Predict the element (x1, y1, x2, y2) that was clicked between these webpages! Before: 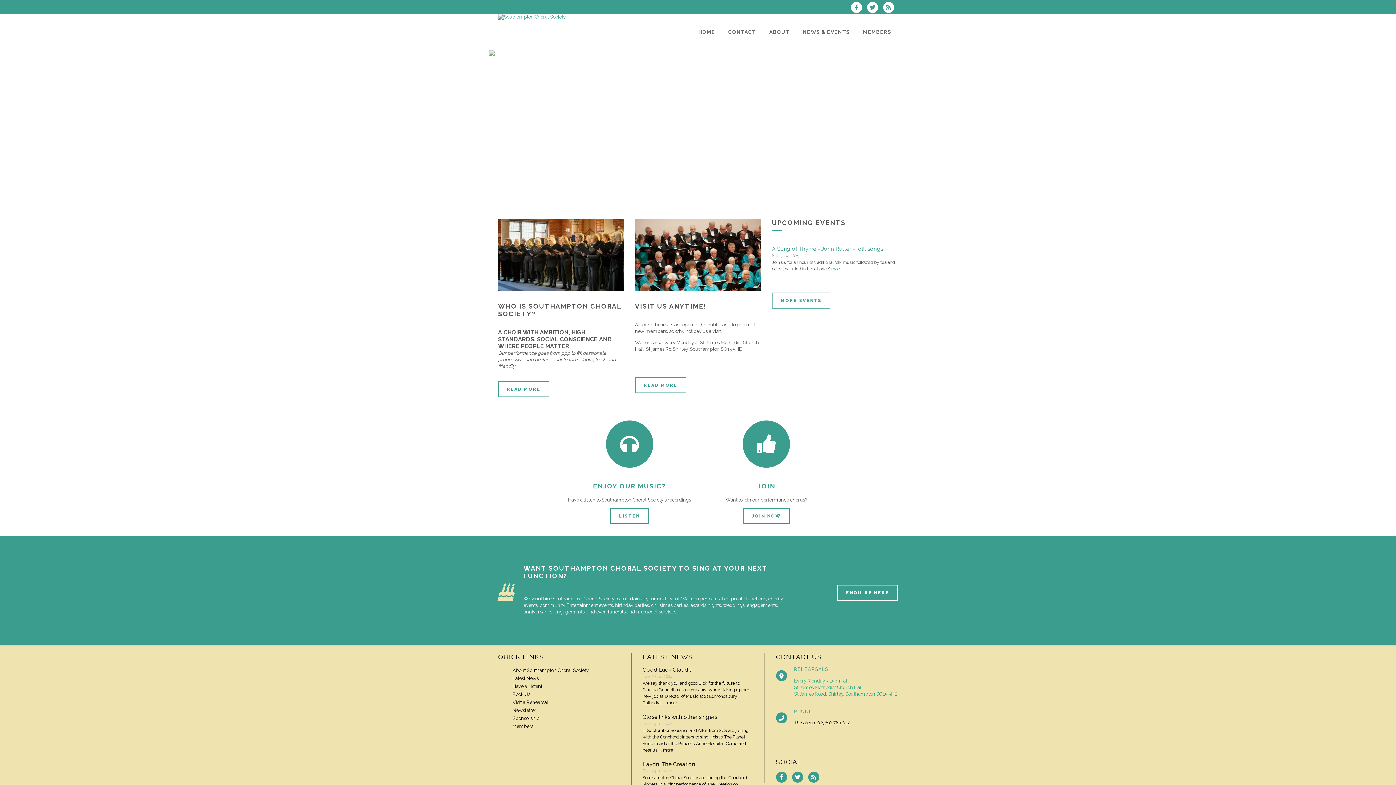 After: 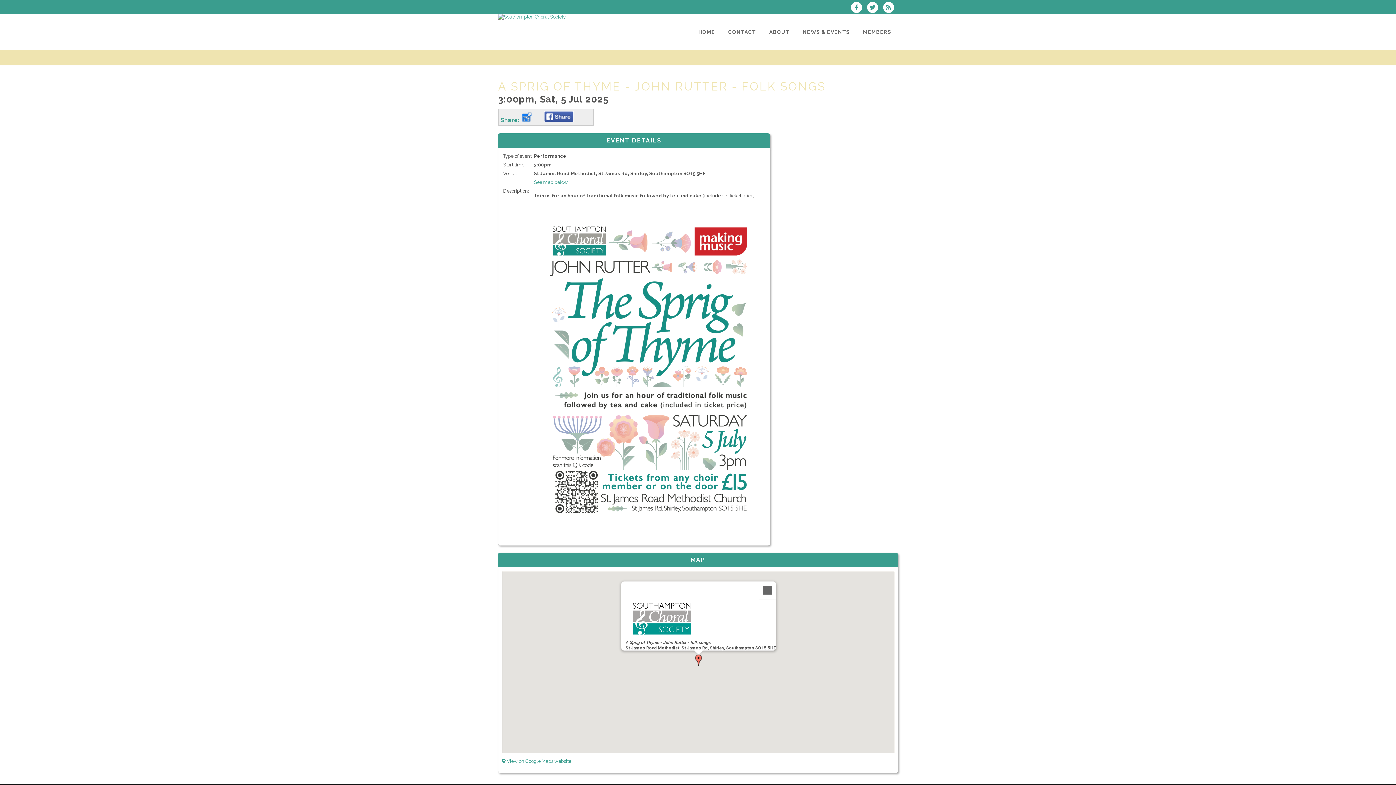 Action: bbox: (772, 245, 883, 252) label: A Sprig of Thyme - John Rutter - folk songs